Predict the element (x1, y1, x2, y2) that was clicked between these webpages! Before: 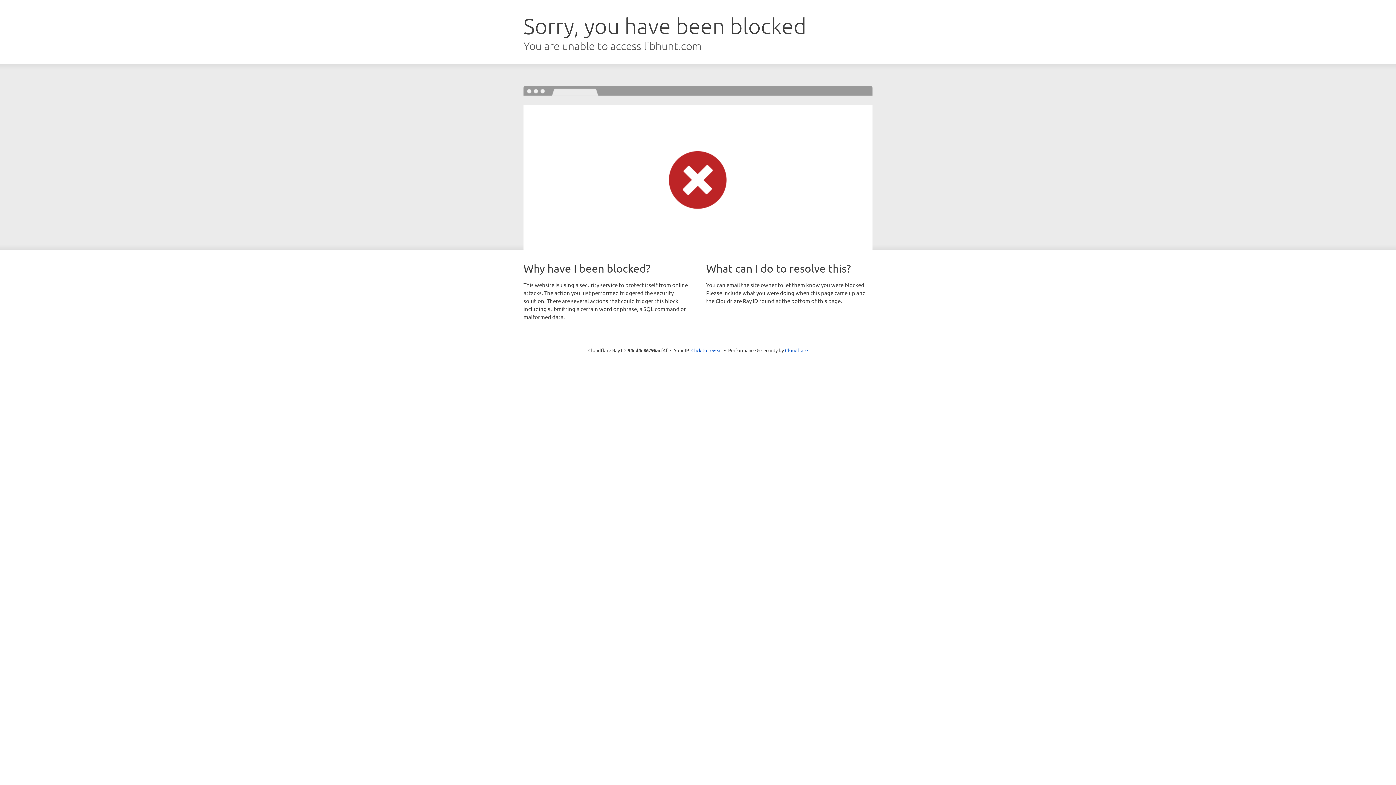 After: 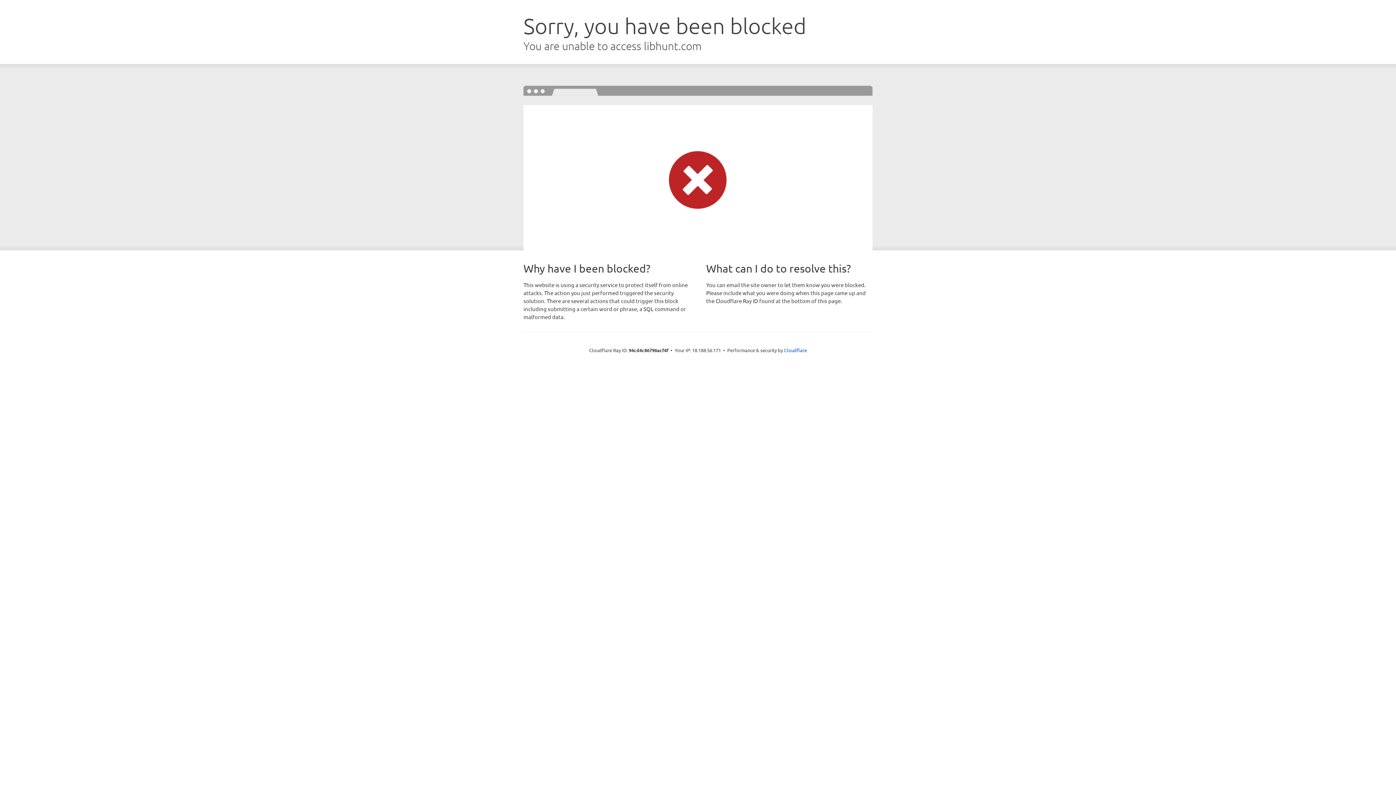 Action: bbox: (691, 346, 722, 353) label: Click to reveal